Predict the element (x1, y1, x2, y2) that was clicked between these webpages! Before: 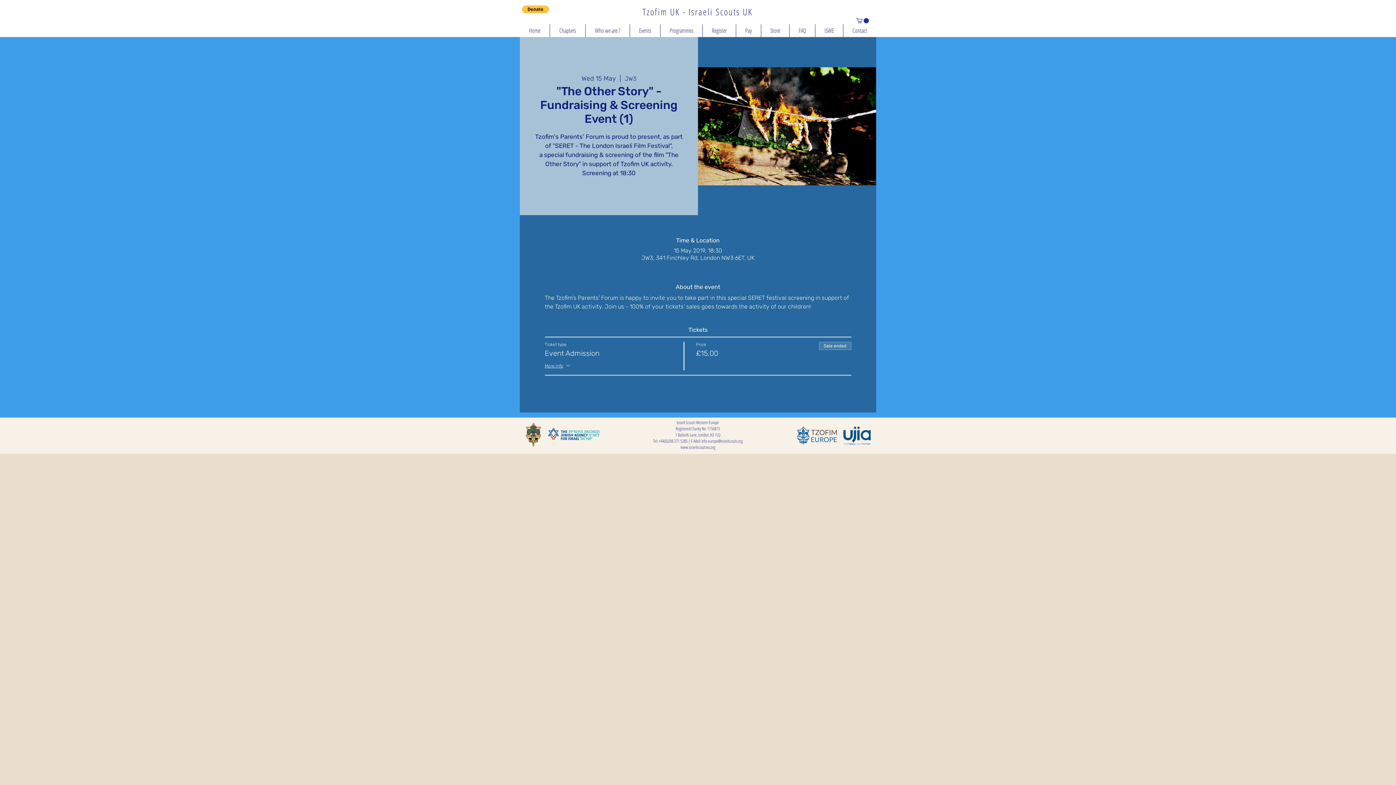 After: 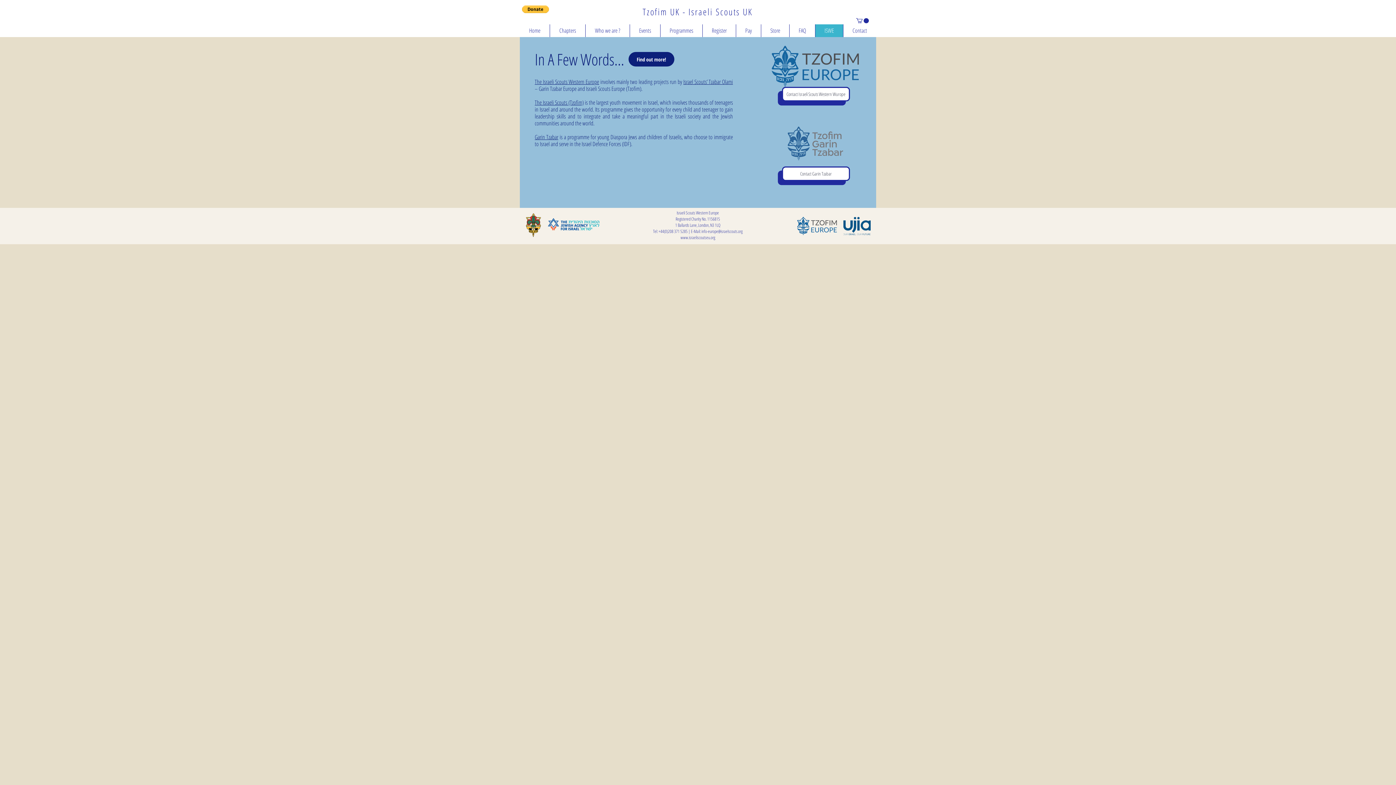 Action: label: ISWE bbox: (815, 24, 843, 37)